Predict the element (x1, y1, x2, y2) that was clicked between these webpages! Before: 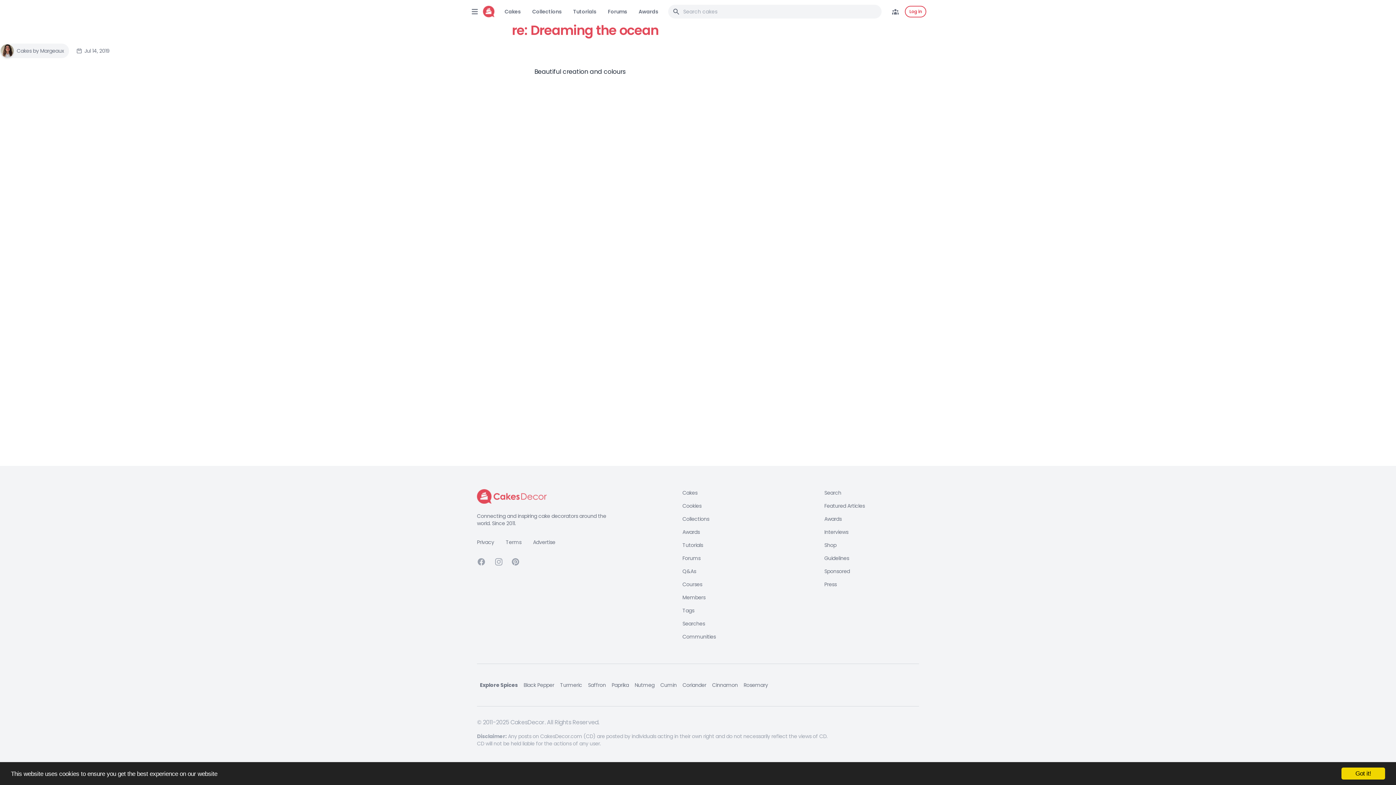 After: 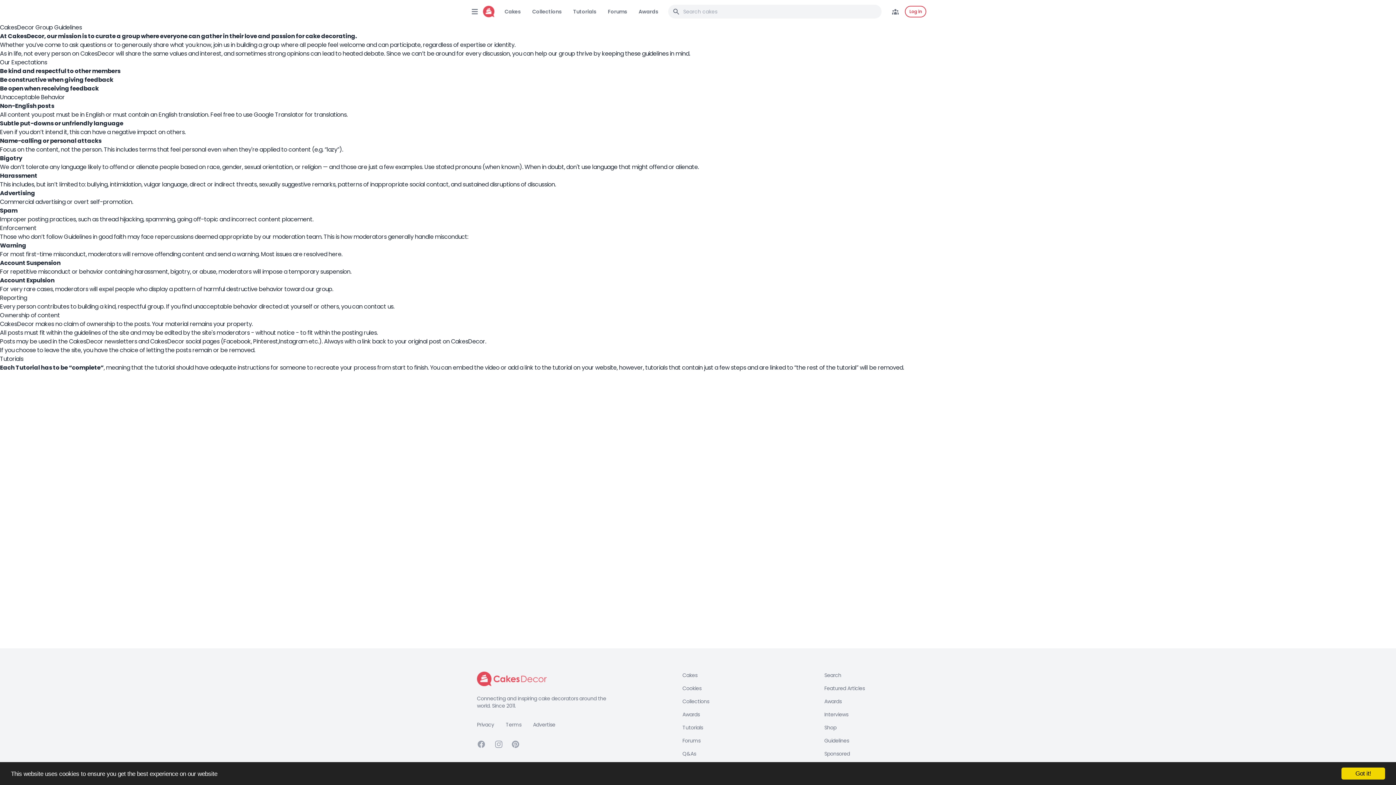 Action: bbox: (824, 554, 864, 562) label: Guidelines